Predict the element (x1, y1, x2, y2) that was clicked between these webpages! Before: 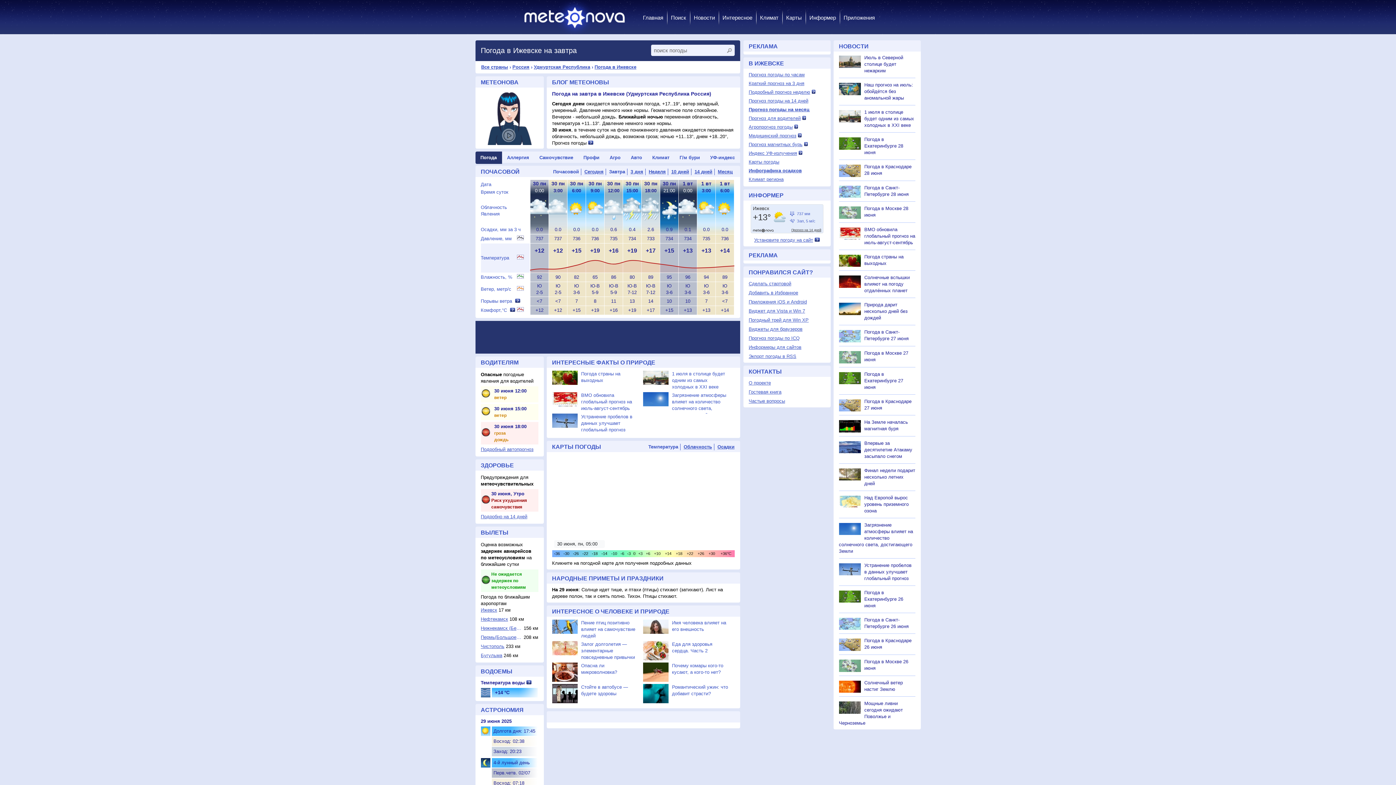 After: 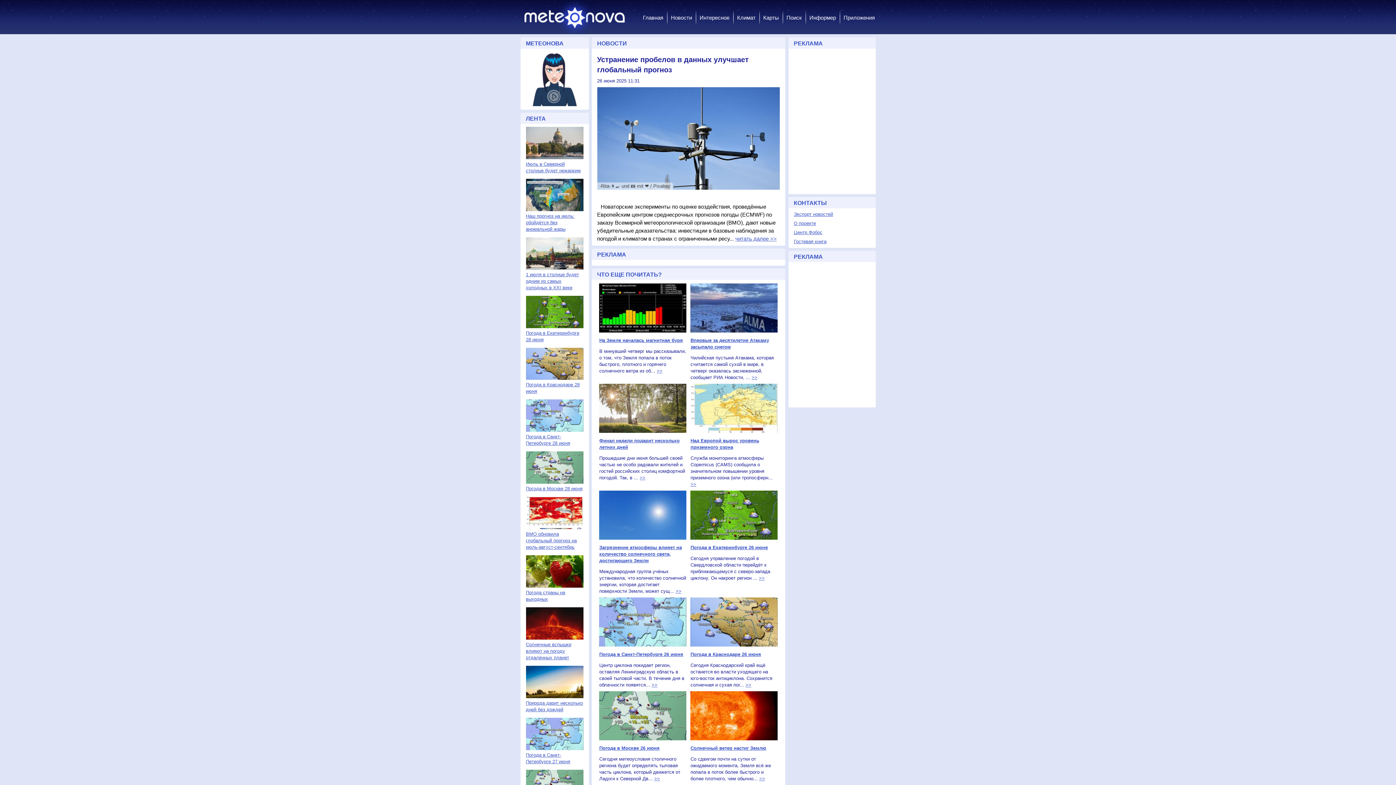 Action: label: Устранение пробелов в данных улучшает глобальный прогноз bbox: (864, 562, 911, 581)